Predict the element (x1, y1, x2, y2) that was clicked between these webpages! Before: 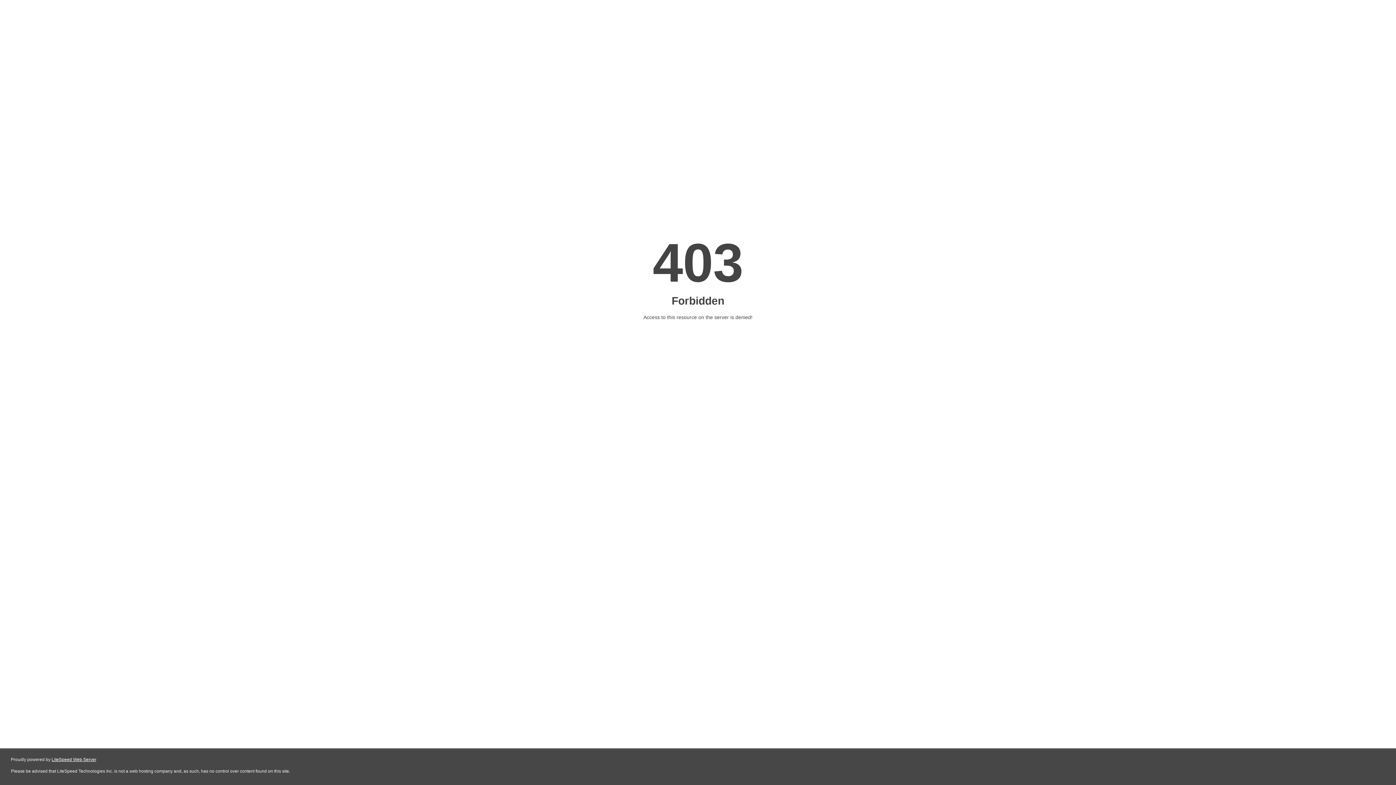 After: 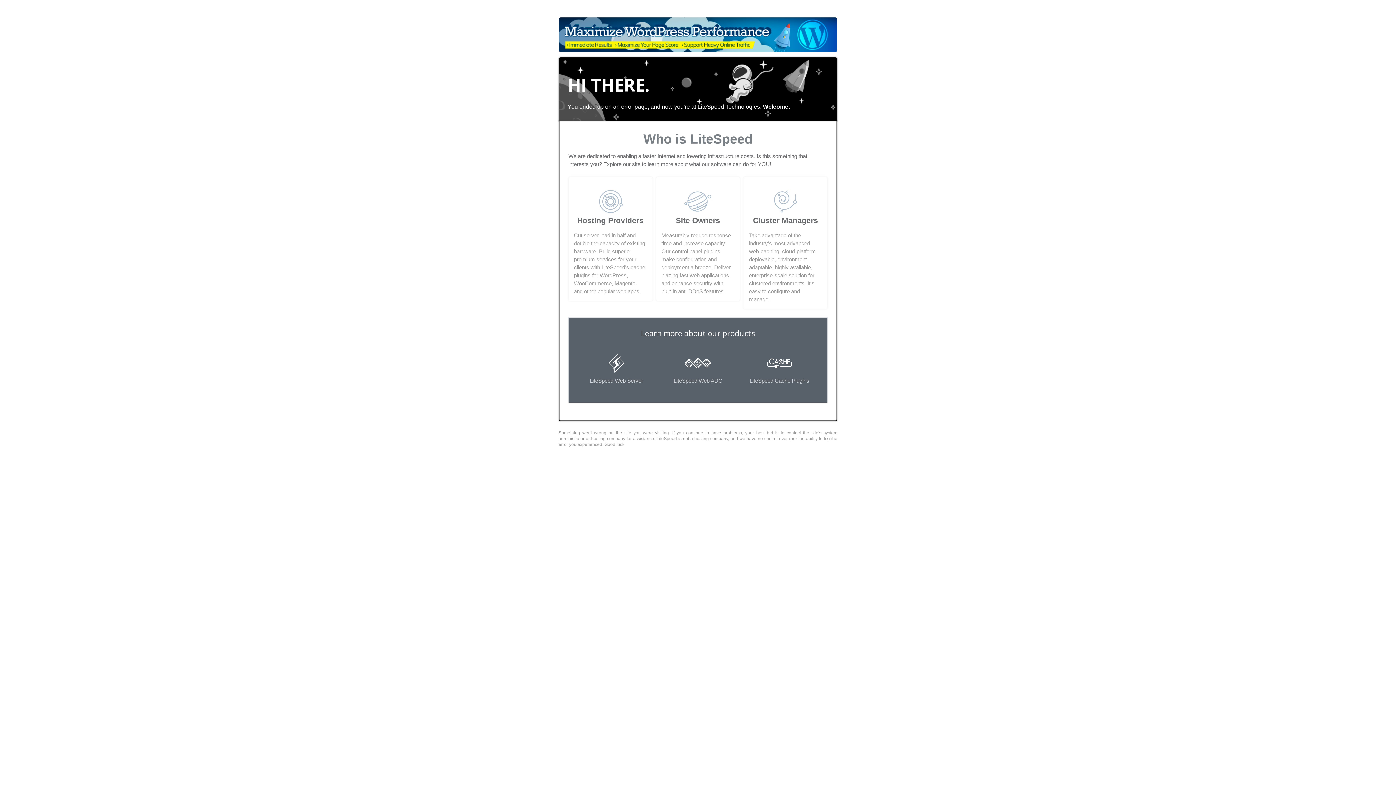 Action: label: LiteSpeed Web Server bbox: (51, 757, 96, 762)